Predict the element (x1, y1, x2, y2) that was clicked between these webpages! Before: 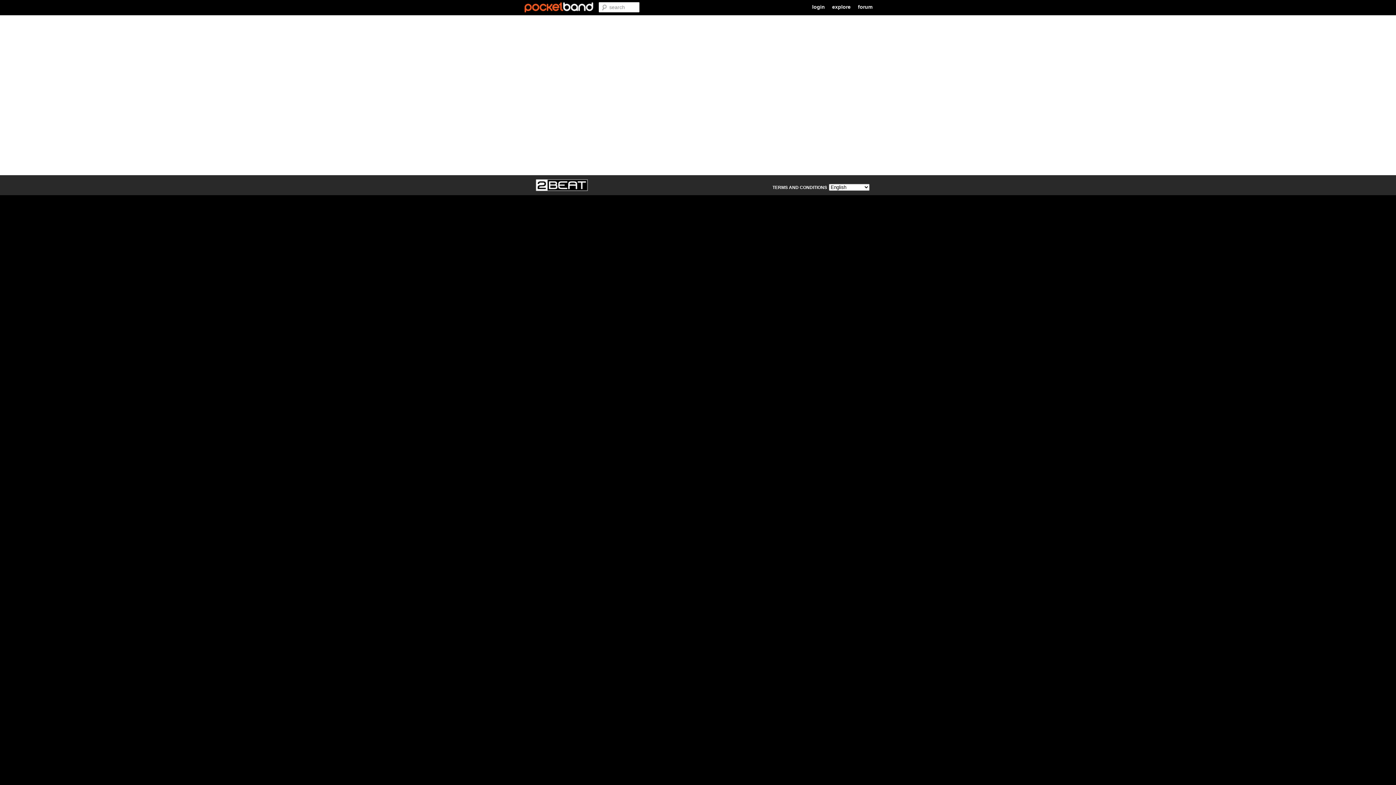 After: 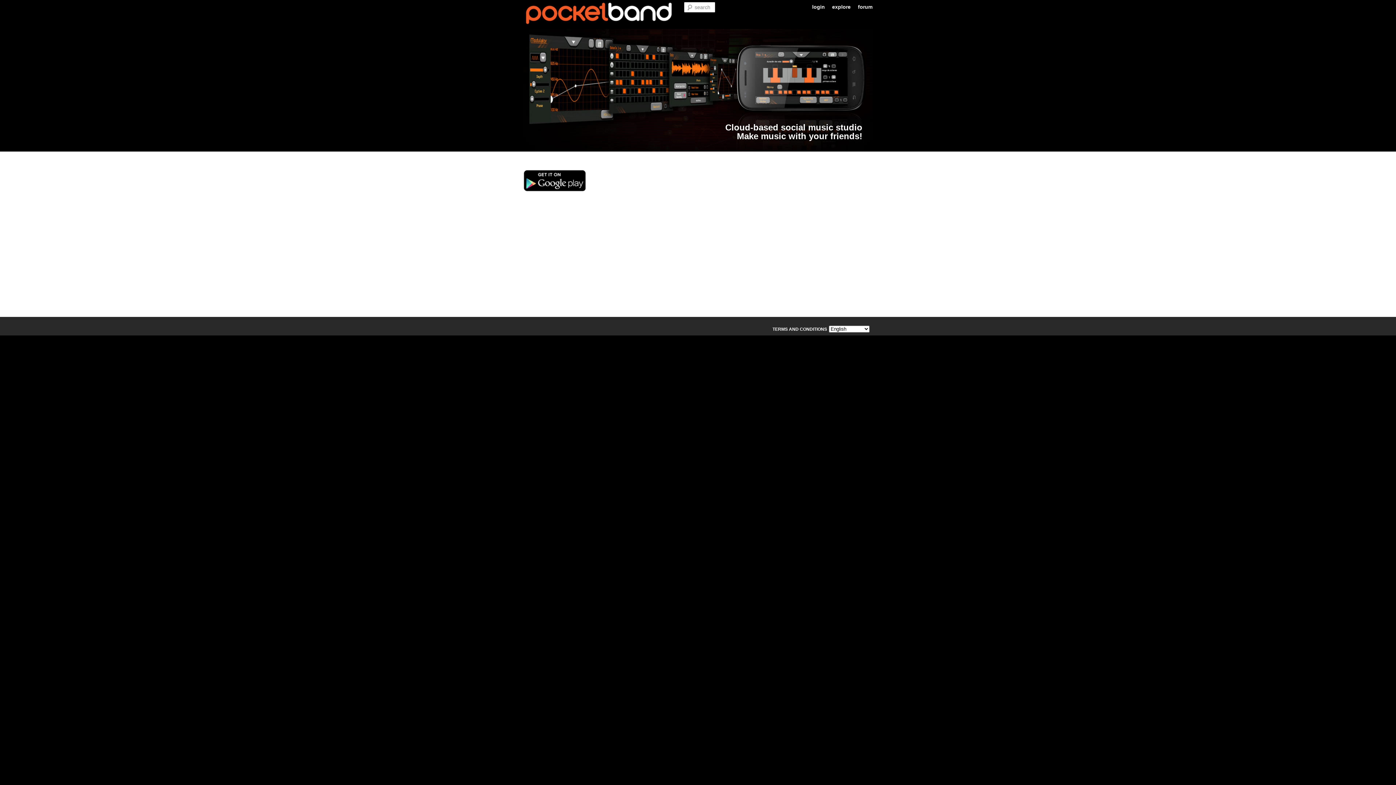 Action: bbox: (858, 4, 872, 9) label: forum